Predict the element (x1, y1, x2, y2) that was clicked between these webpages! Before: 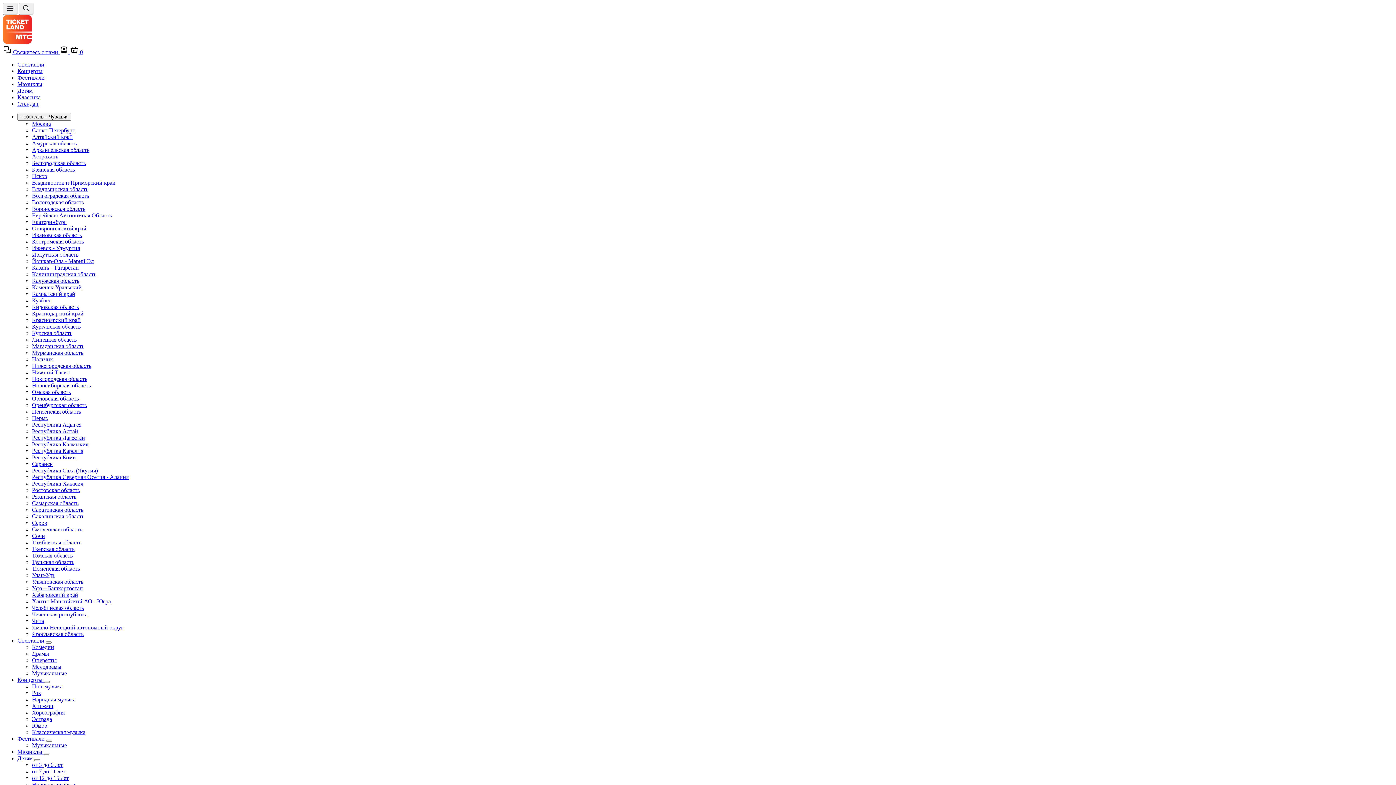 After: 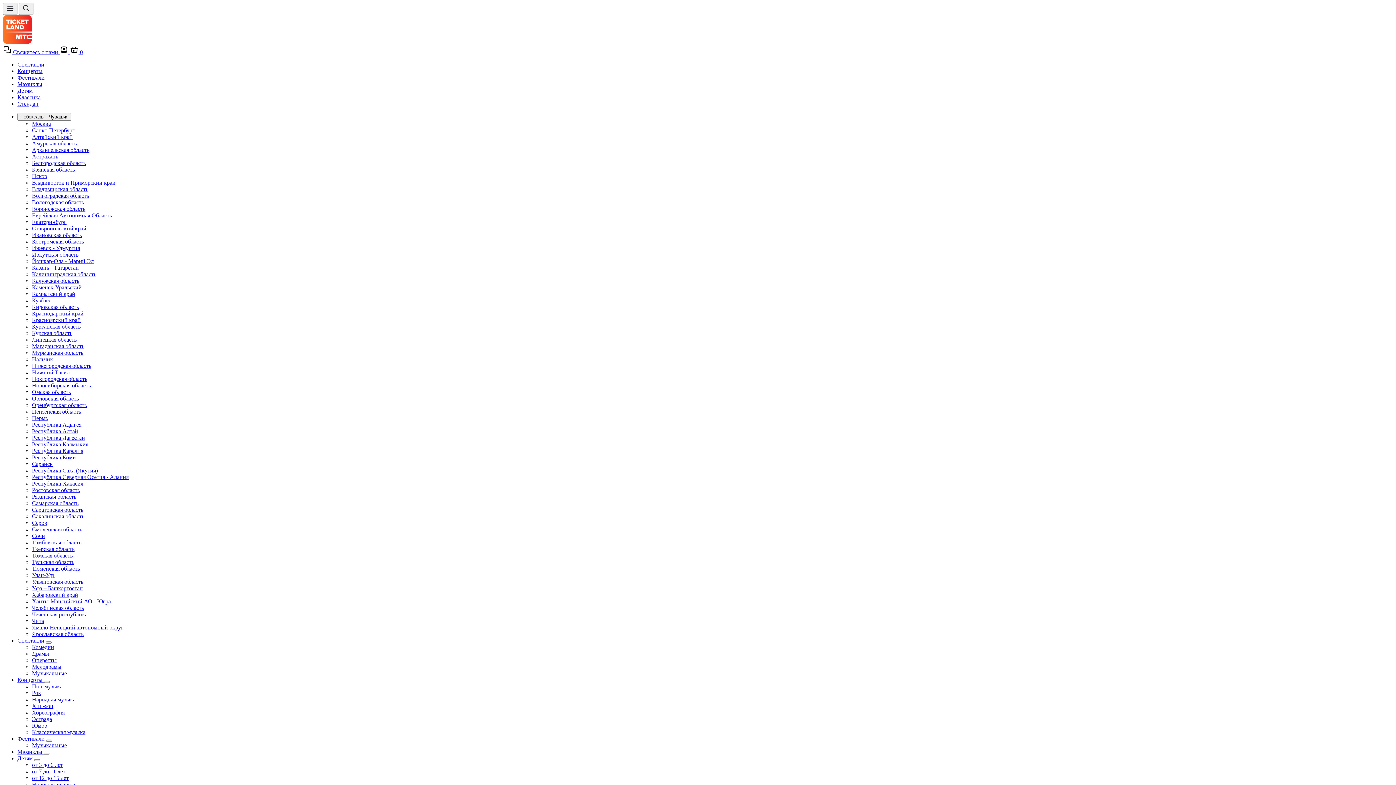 Action: label: Оперетты bbox: (32, 657, 56, 663)